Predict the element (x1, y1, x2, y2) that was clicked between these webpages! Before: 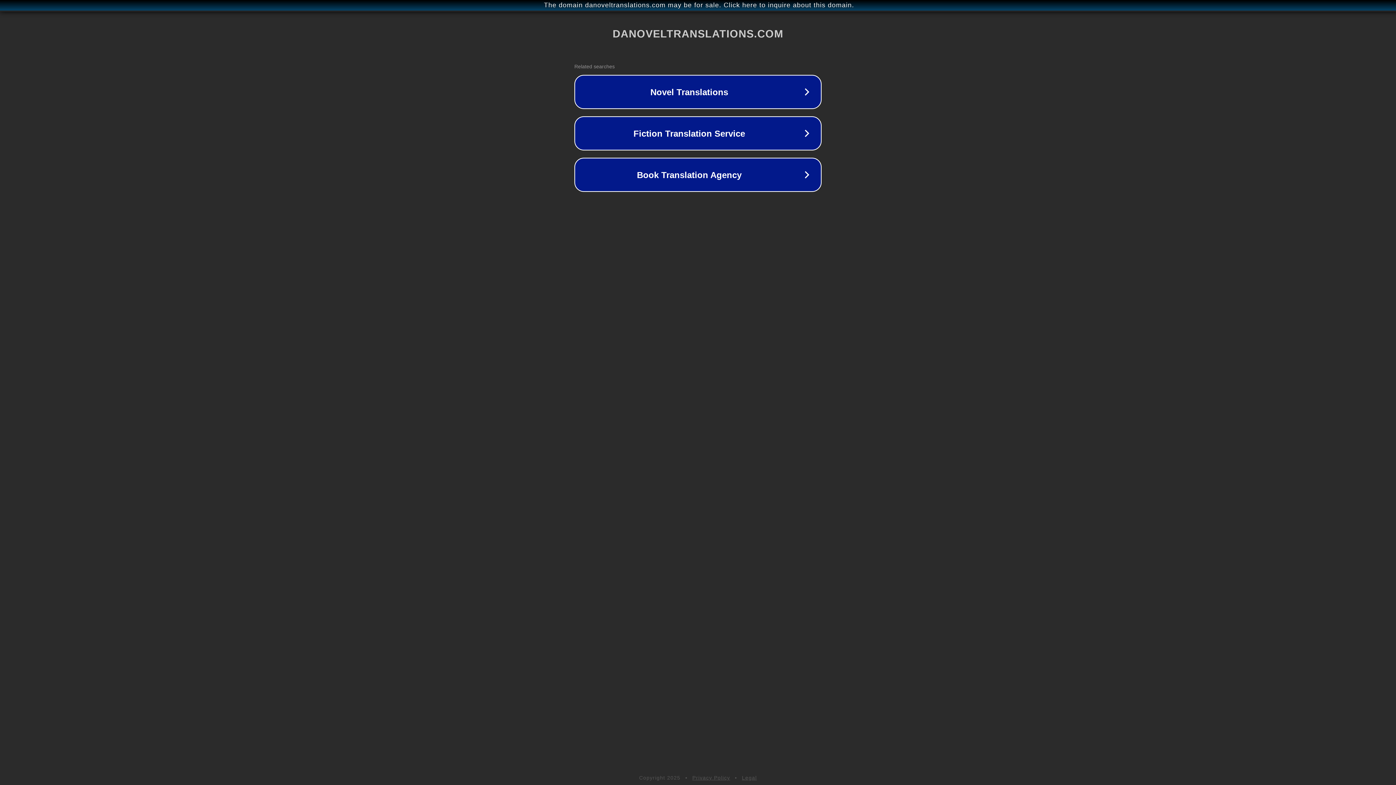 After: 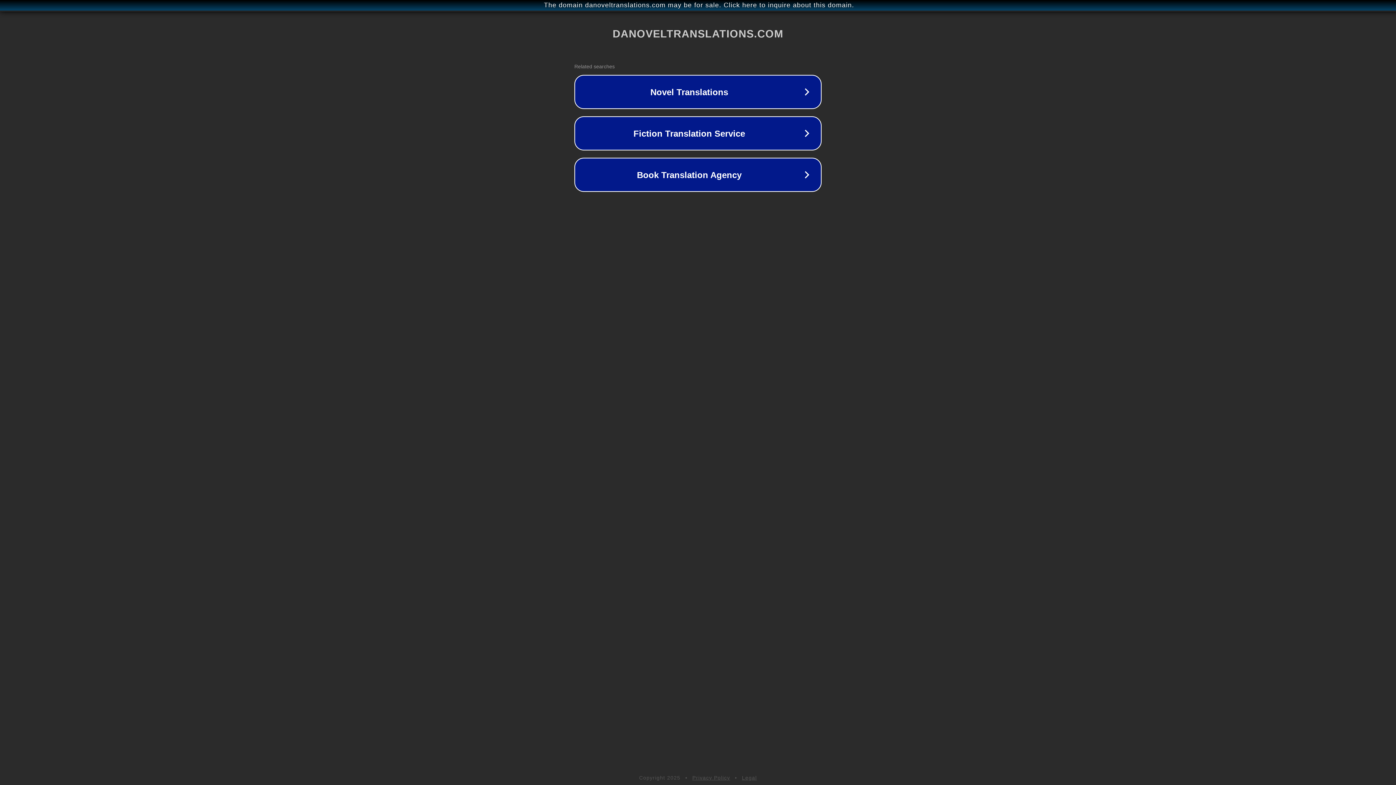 Action: label: Legal bbox: (742, 775, 757, 781)